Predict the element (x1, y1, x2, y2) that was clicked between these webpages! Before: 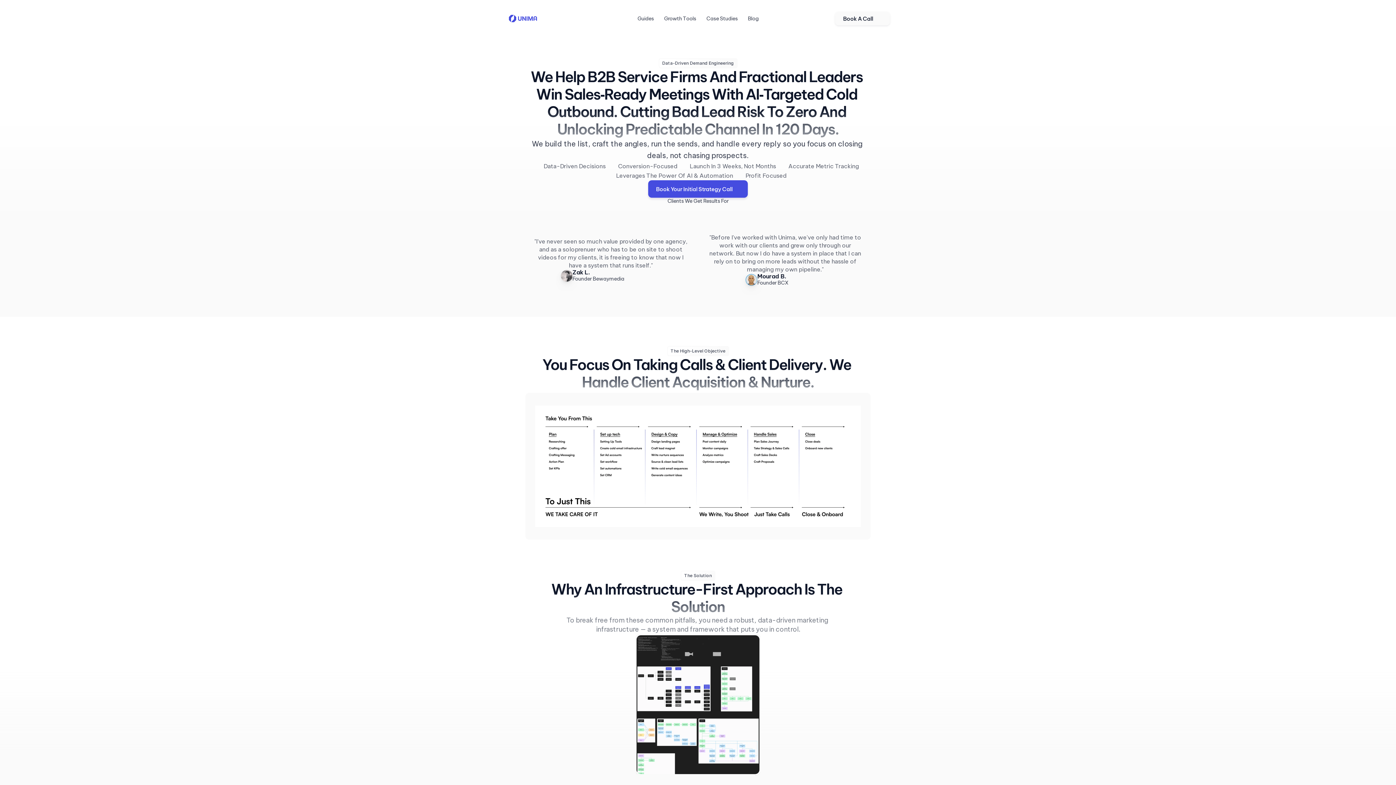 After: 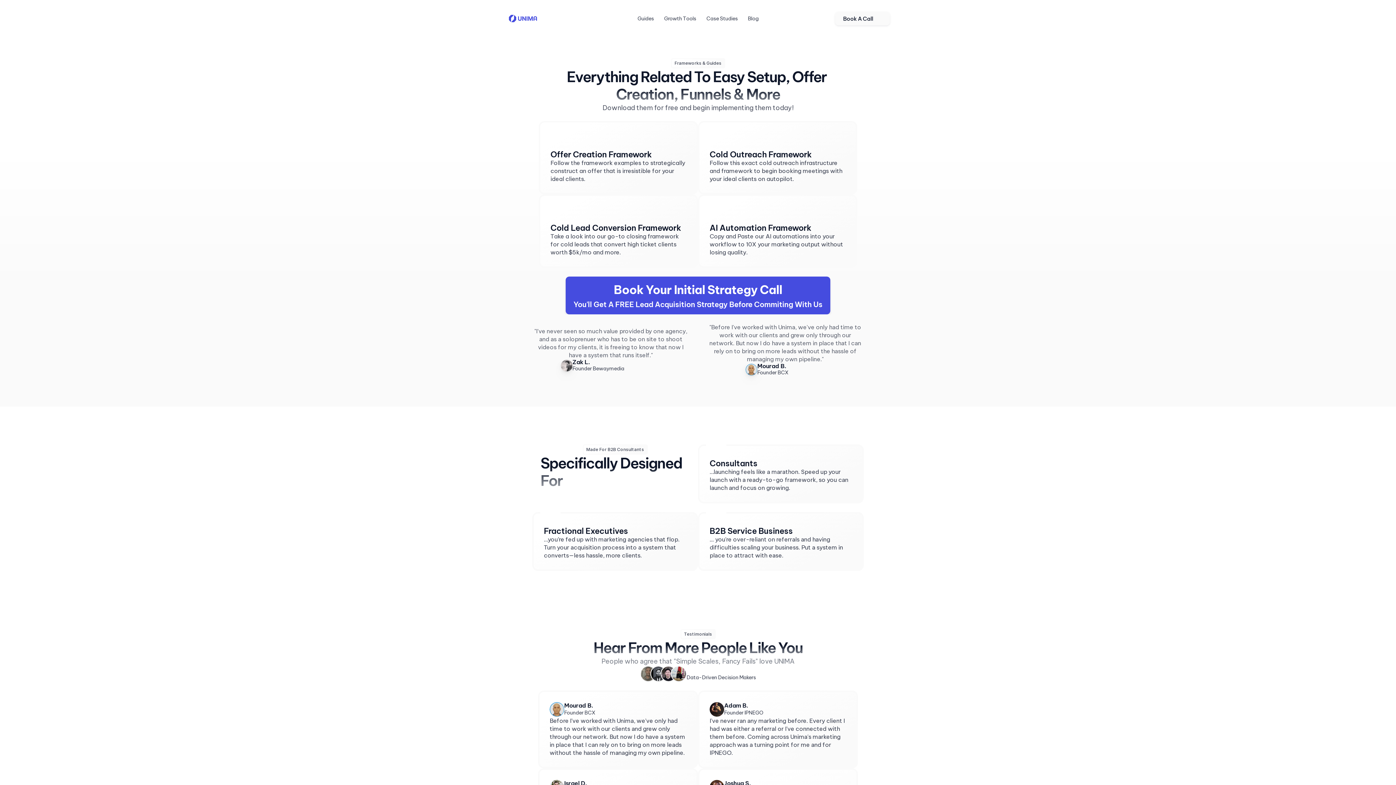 Action: bbox: (632, 12, 659, 24) label: Guides